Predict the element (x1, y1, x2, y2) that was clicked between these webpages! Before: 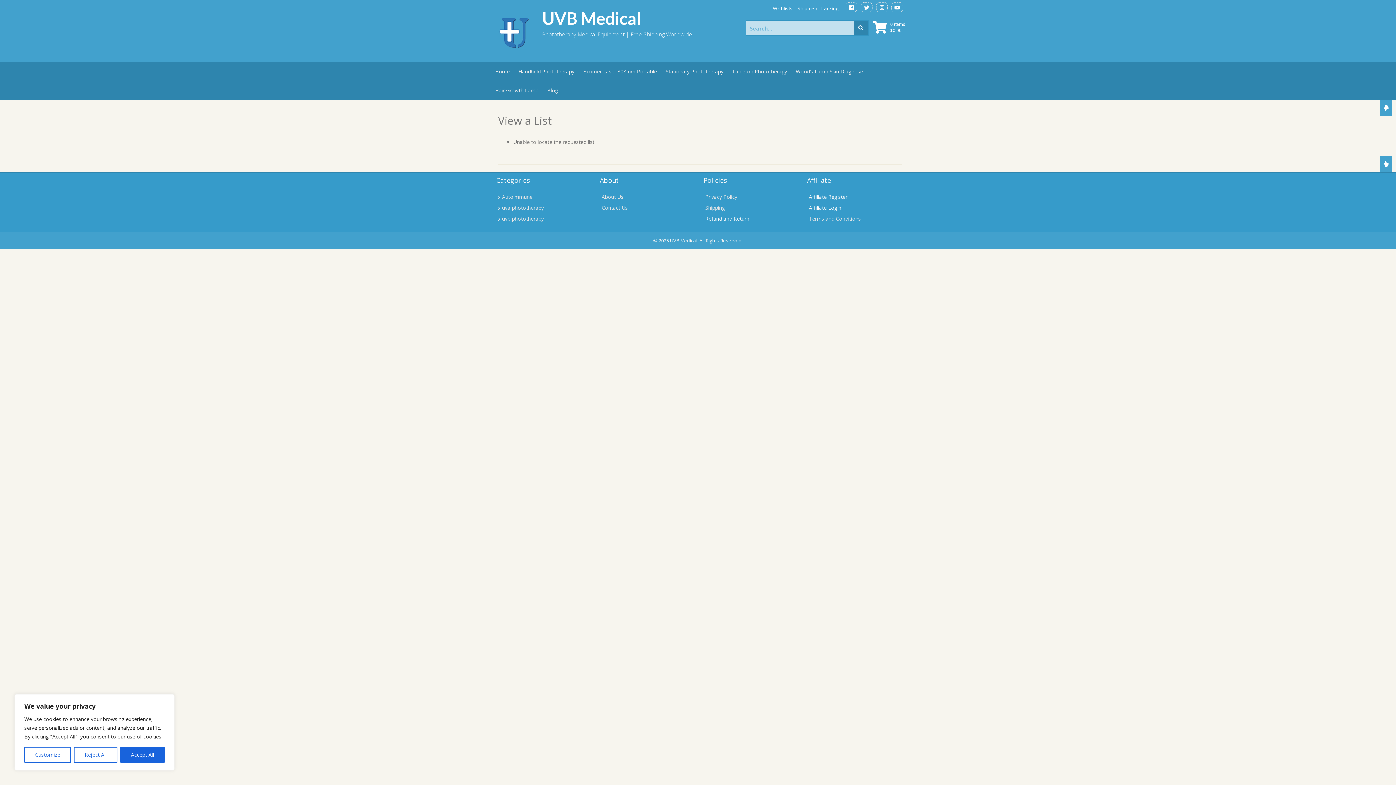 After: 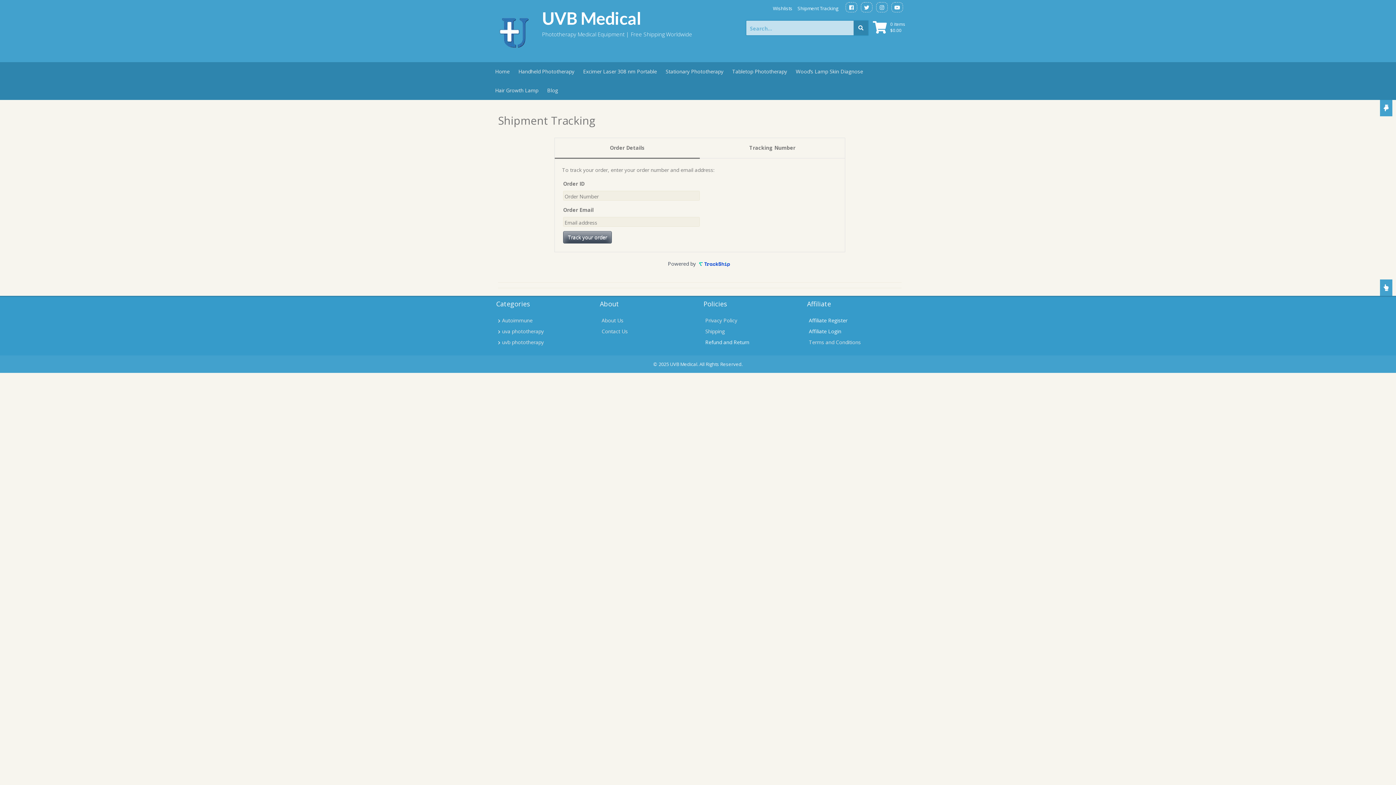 Action: bbox: (796, 2, 840, 14) label: Shipment Tracking